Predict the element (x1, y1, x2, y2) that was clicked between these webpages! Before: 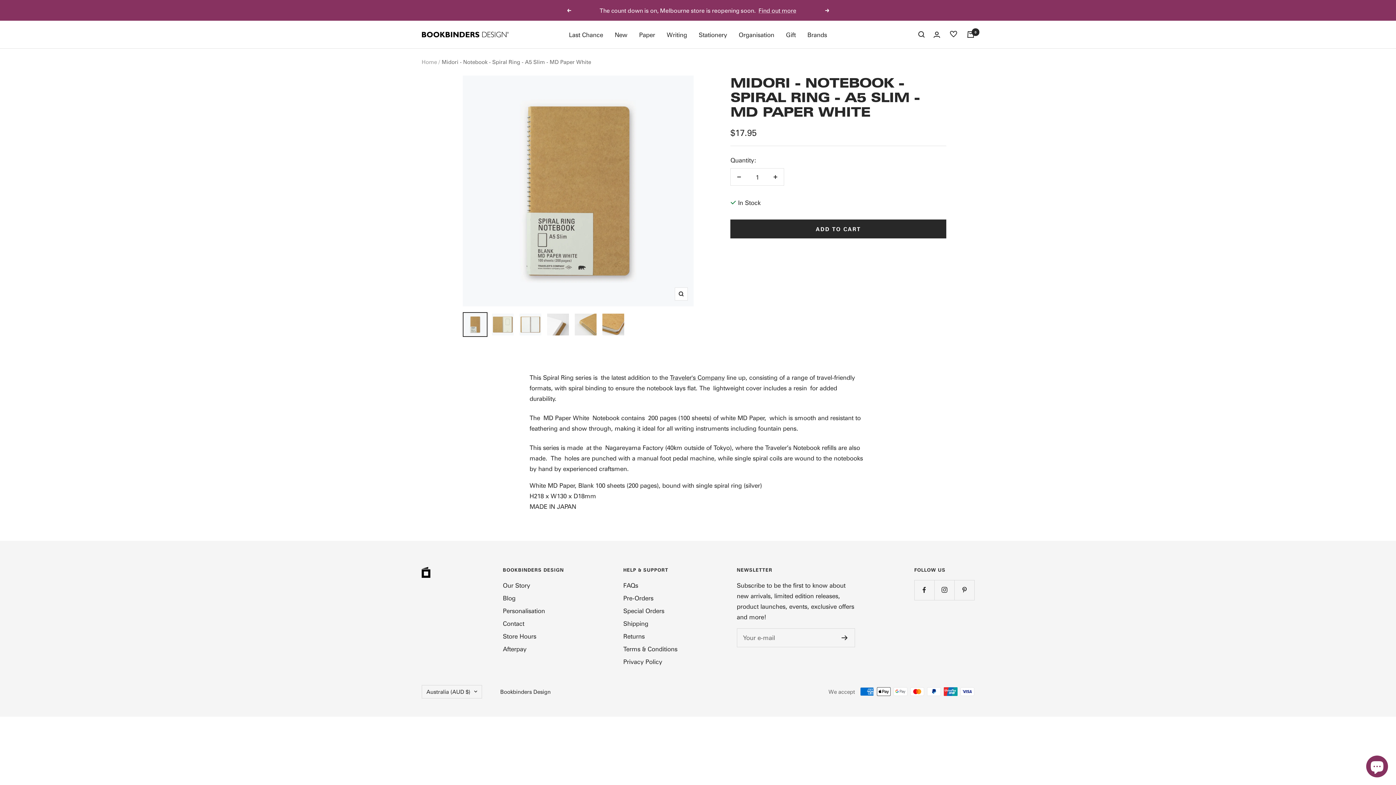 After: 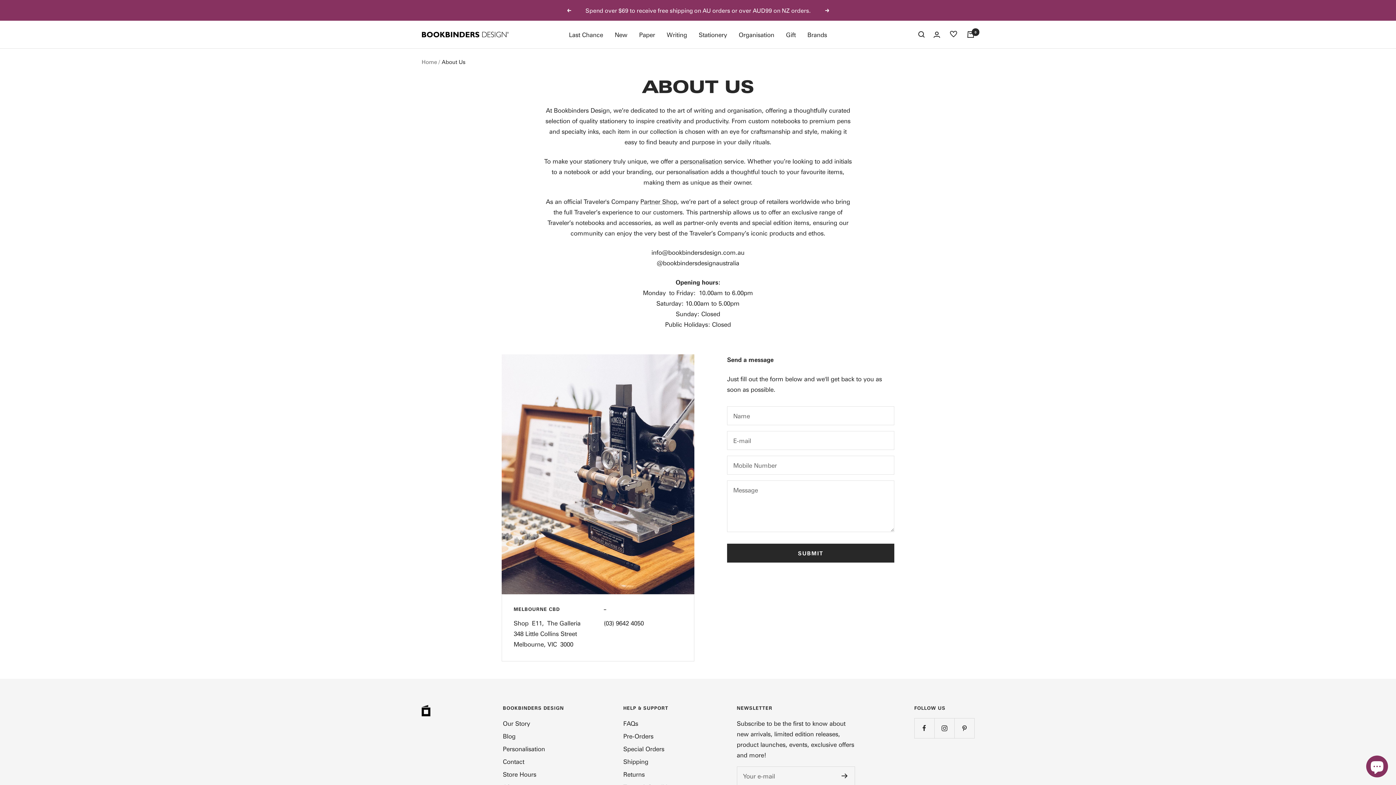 Action: label: Our Story bbox: (503, 580, 530, 590)